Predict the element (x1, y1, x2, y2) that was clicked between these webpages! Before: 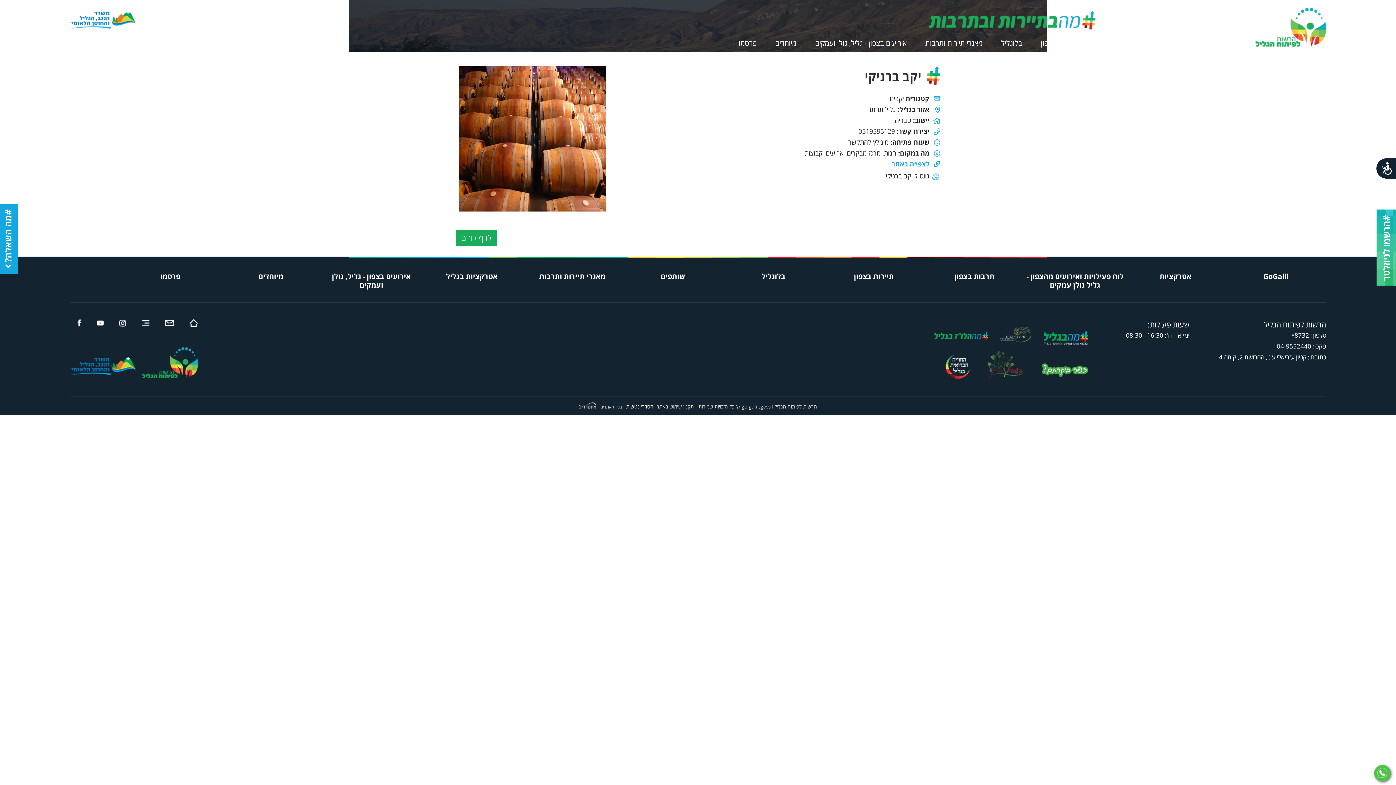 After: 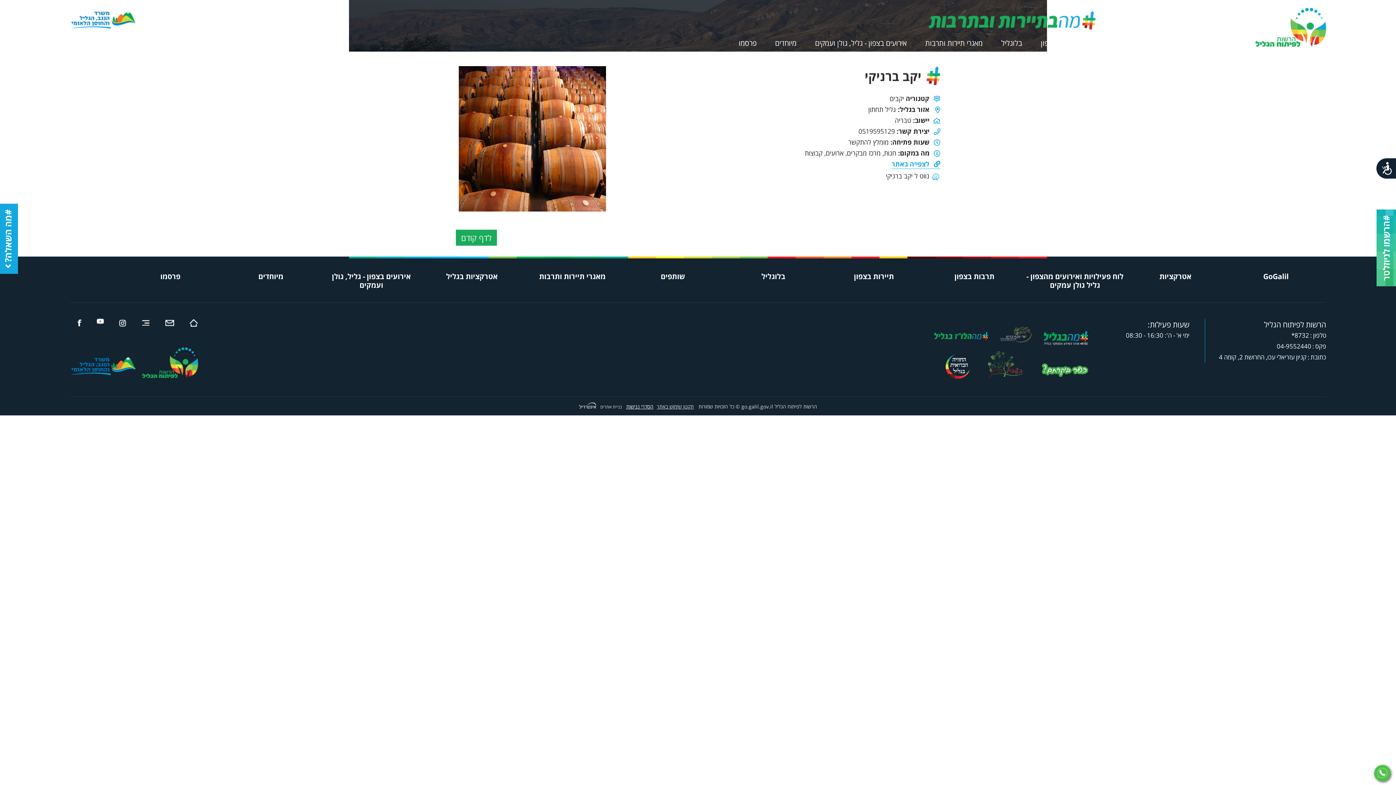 Action: bbox: (96, 319, 104, 328)